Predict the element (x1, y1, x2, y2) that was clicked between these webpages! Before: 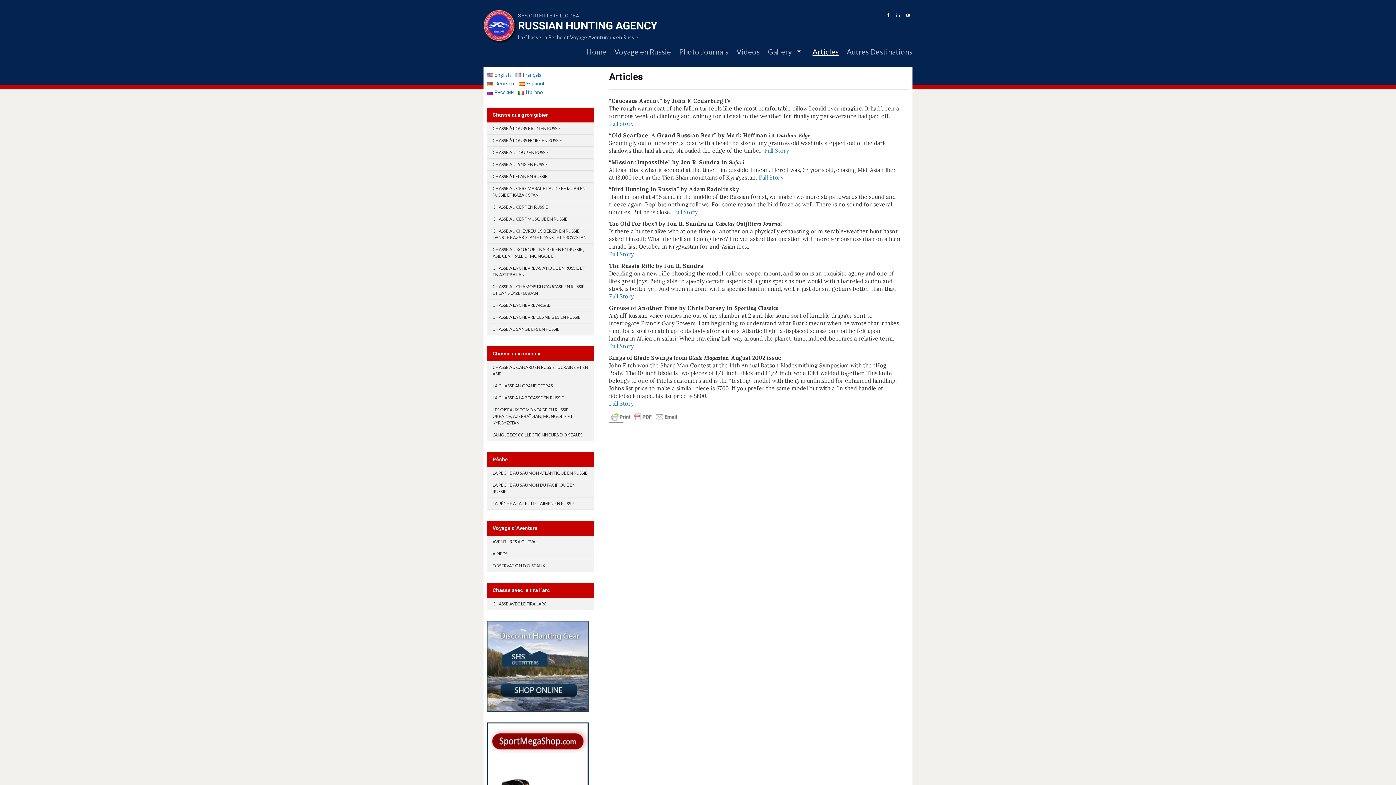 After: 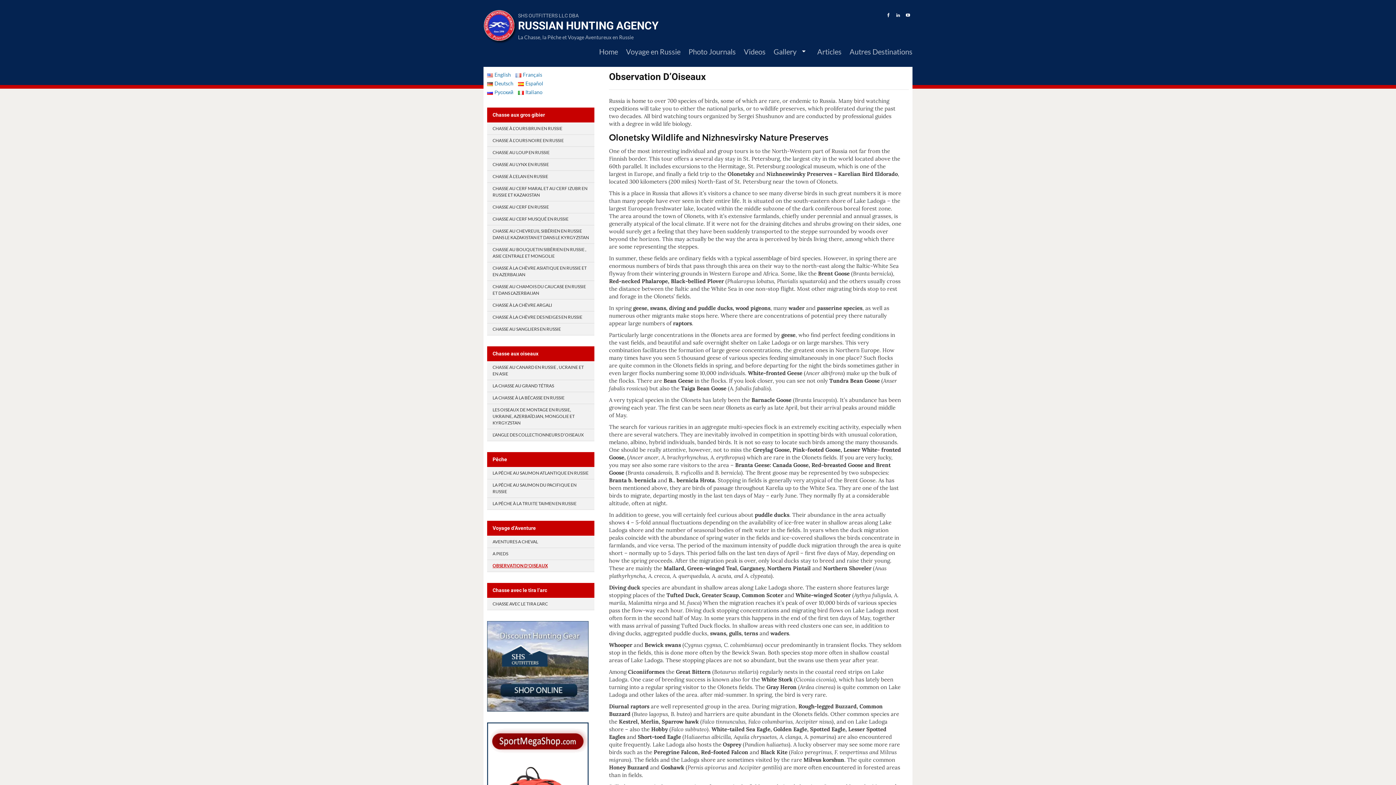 Action: bbox: (492, 563, 545, 568) label: OBSERVATION D’OISEAUX